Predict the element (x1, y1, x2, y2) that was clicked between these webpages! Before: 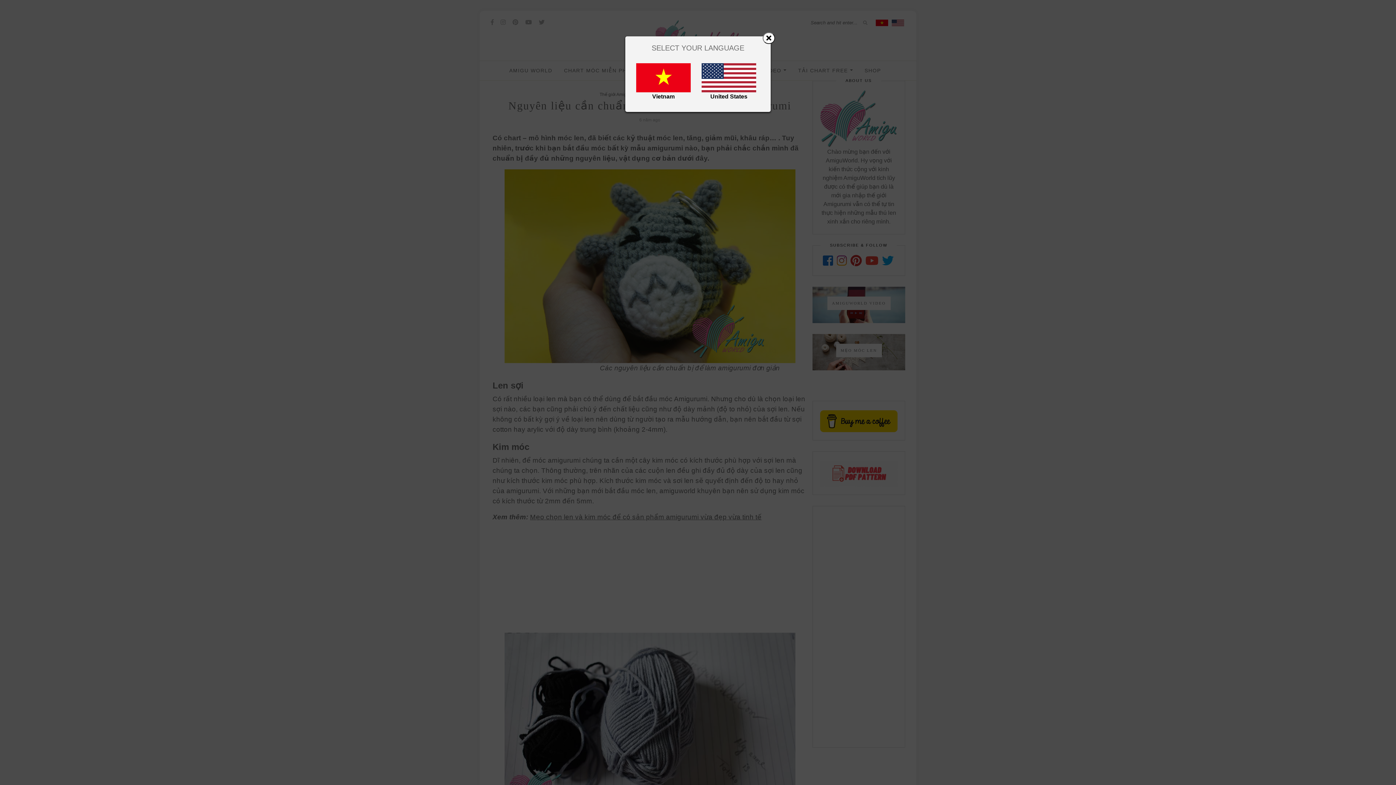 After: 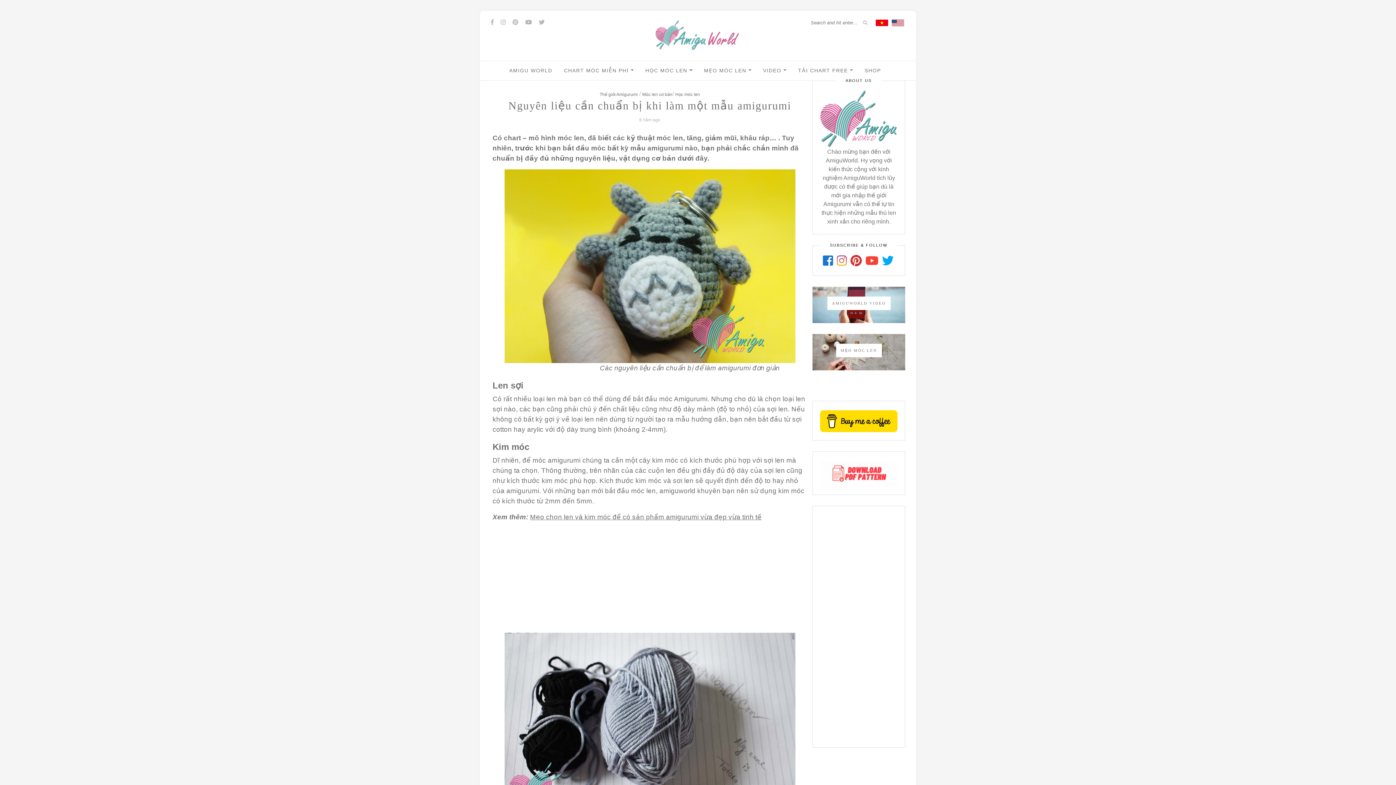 Action: bbox: (762, 32, 775, 44) label: Close